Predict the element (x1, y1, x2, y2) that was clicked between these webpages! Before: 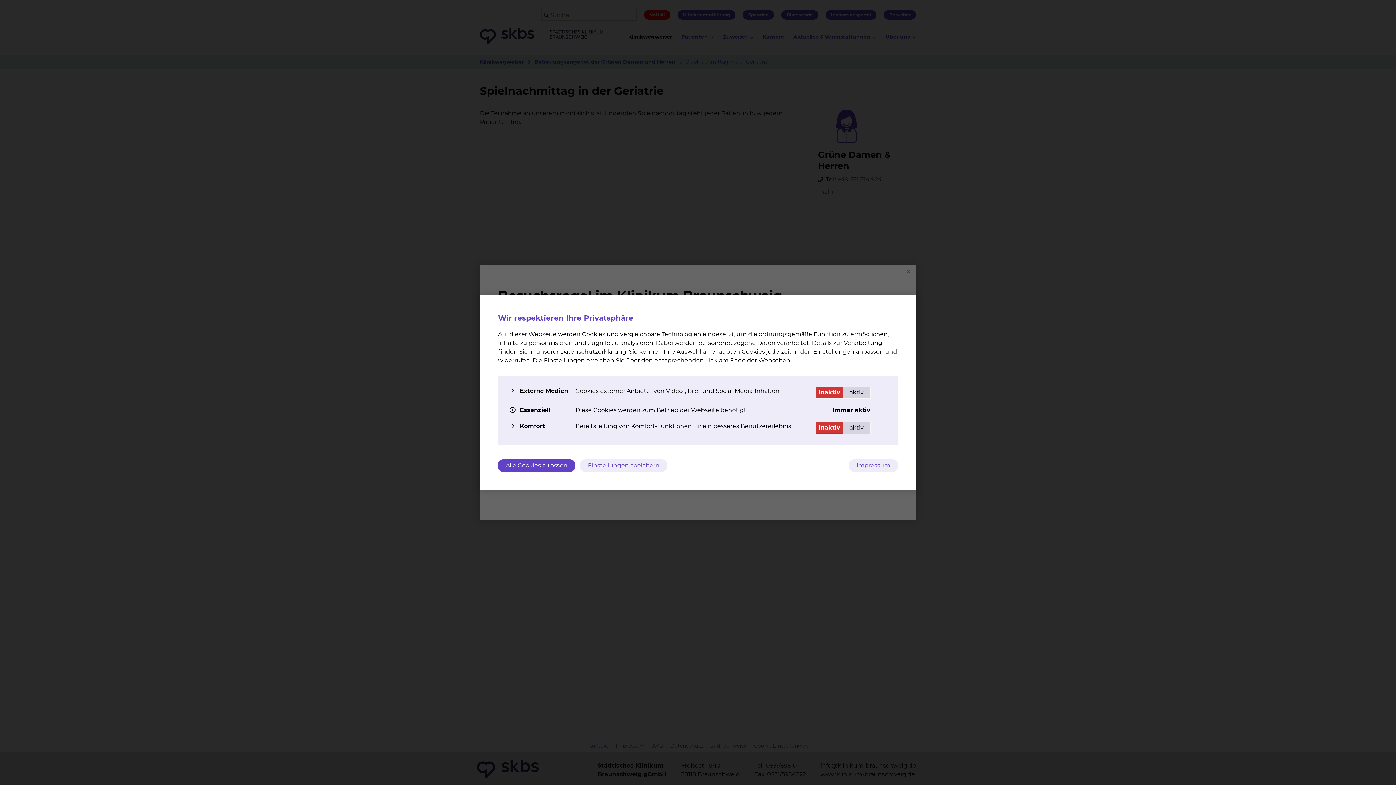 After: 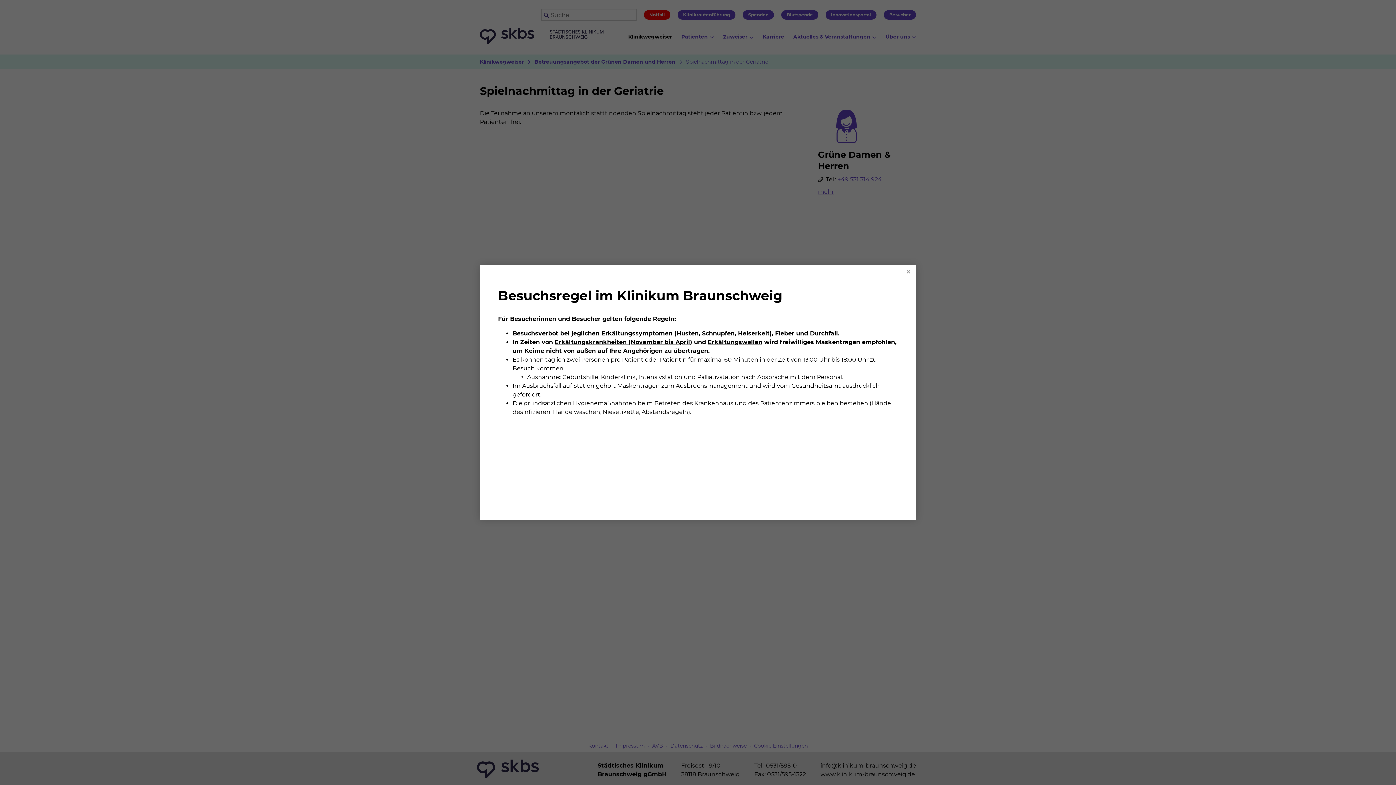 Action: label: Alle Cookies zulassen bbox: (498, 459, 575, 472)